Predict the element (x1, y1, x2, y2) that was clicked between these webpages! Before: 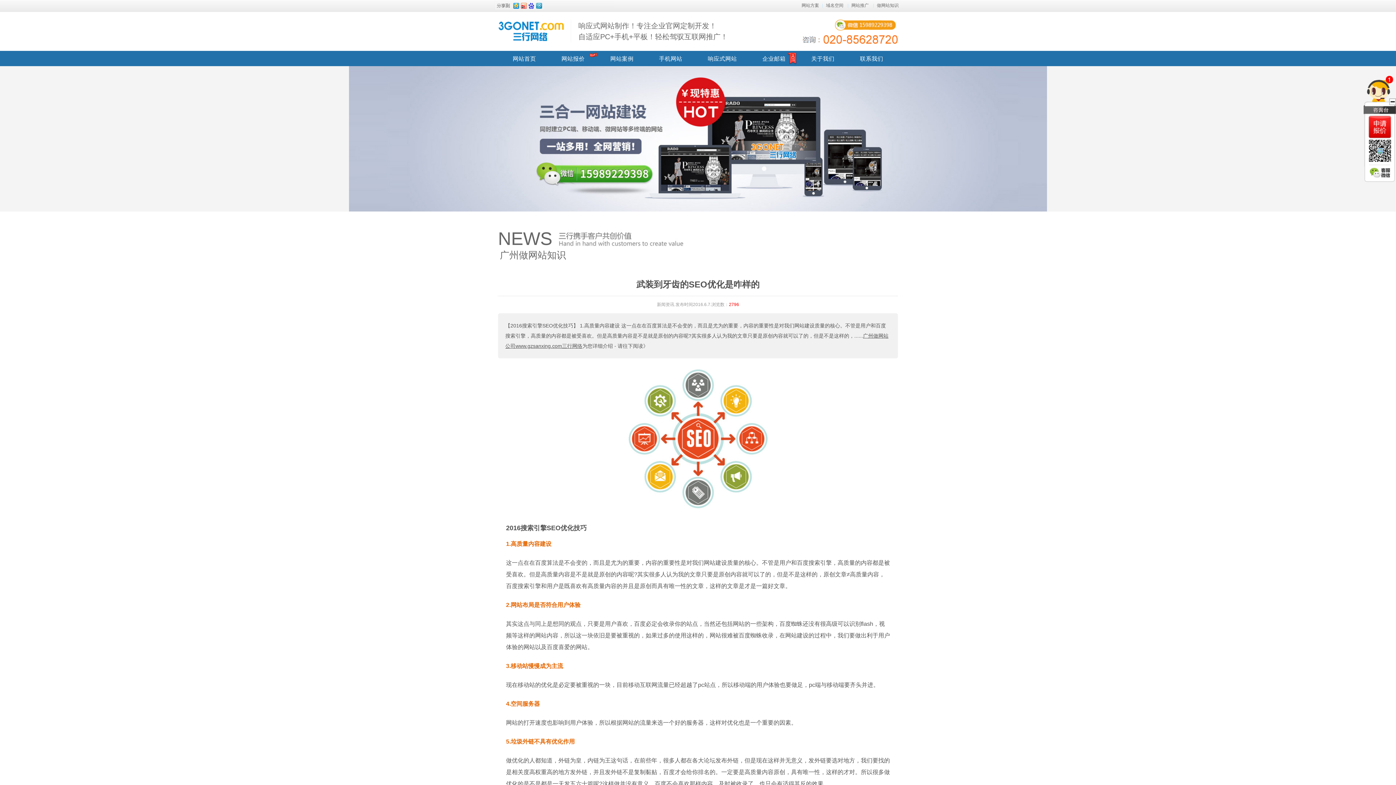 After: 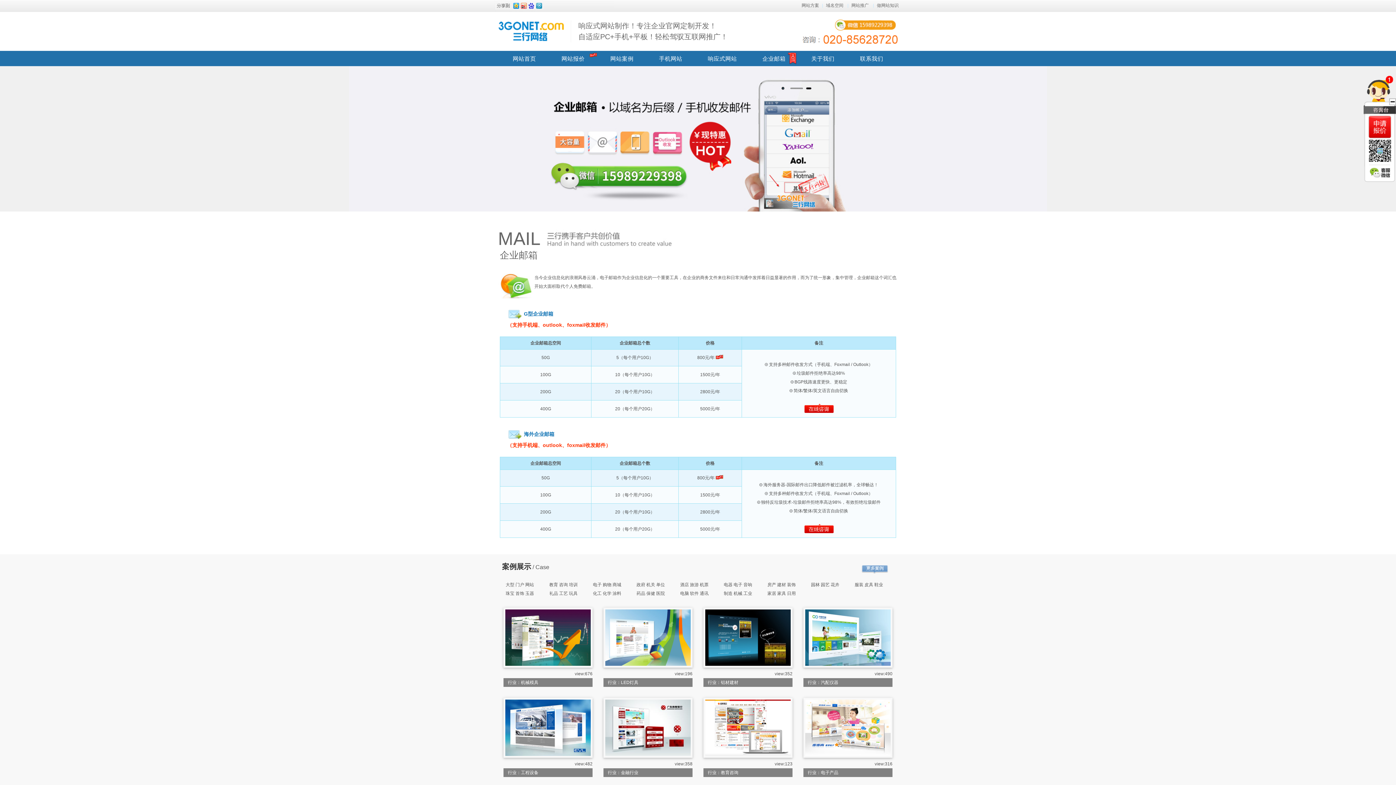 Action: label: 企业邮箱 bbox: (762, 54, 785, 63)